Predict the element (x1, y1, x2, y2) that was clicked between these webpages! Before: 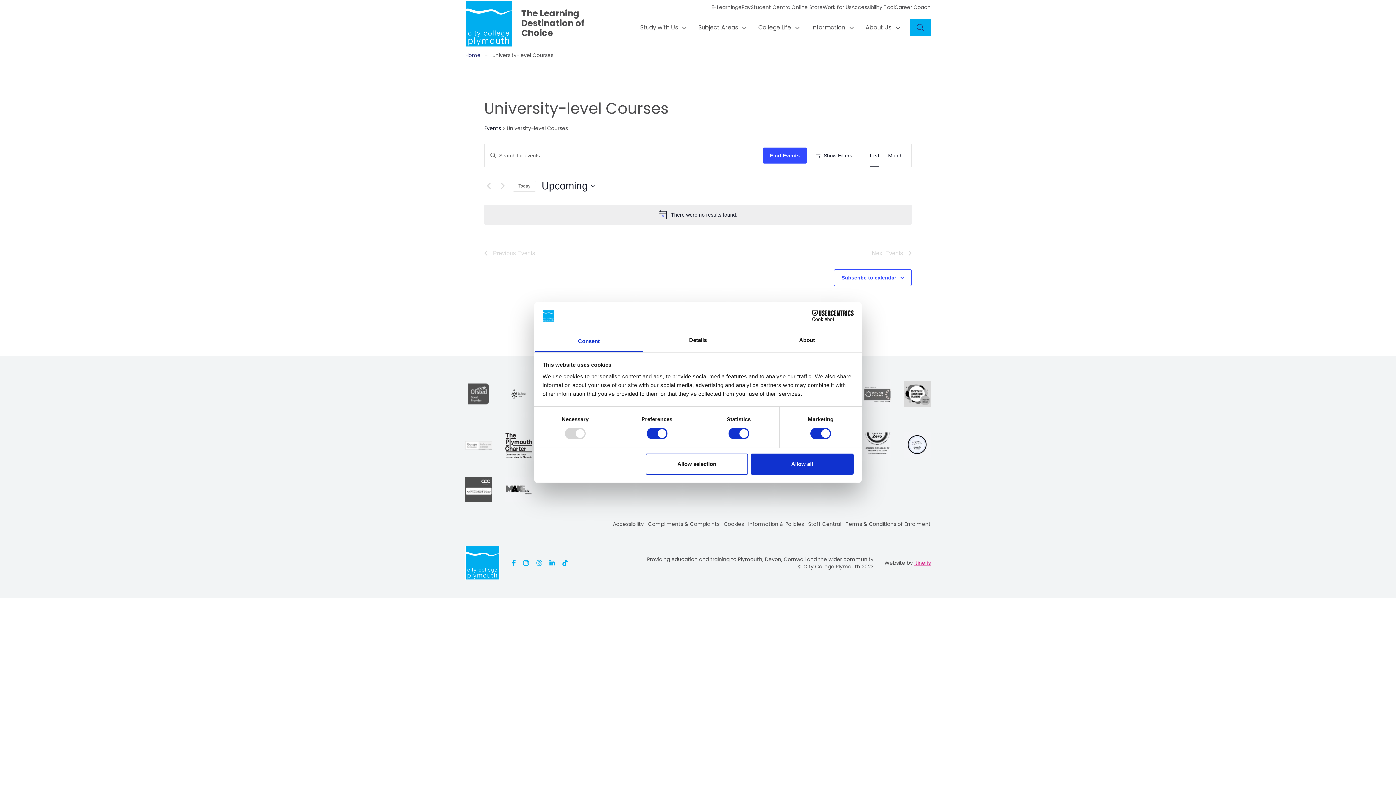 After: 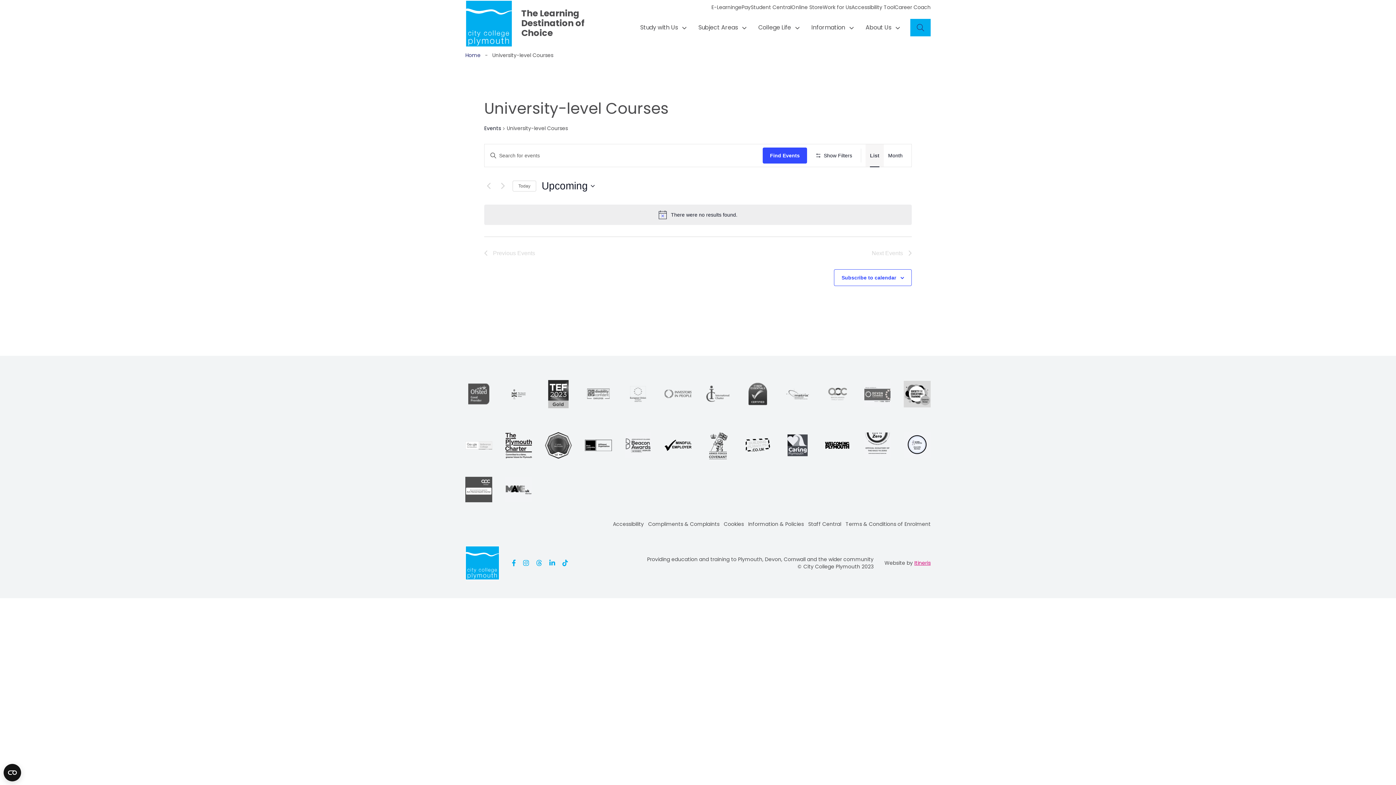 Action: bbox: (870, 144, 879, 166) label: Display Events in List View